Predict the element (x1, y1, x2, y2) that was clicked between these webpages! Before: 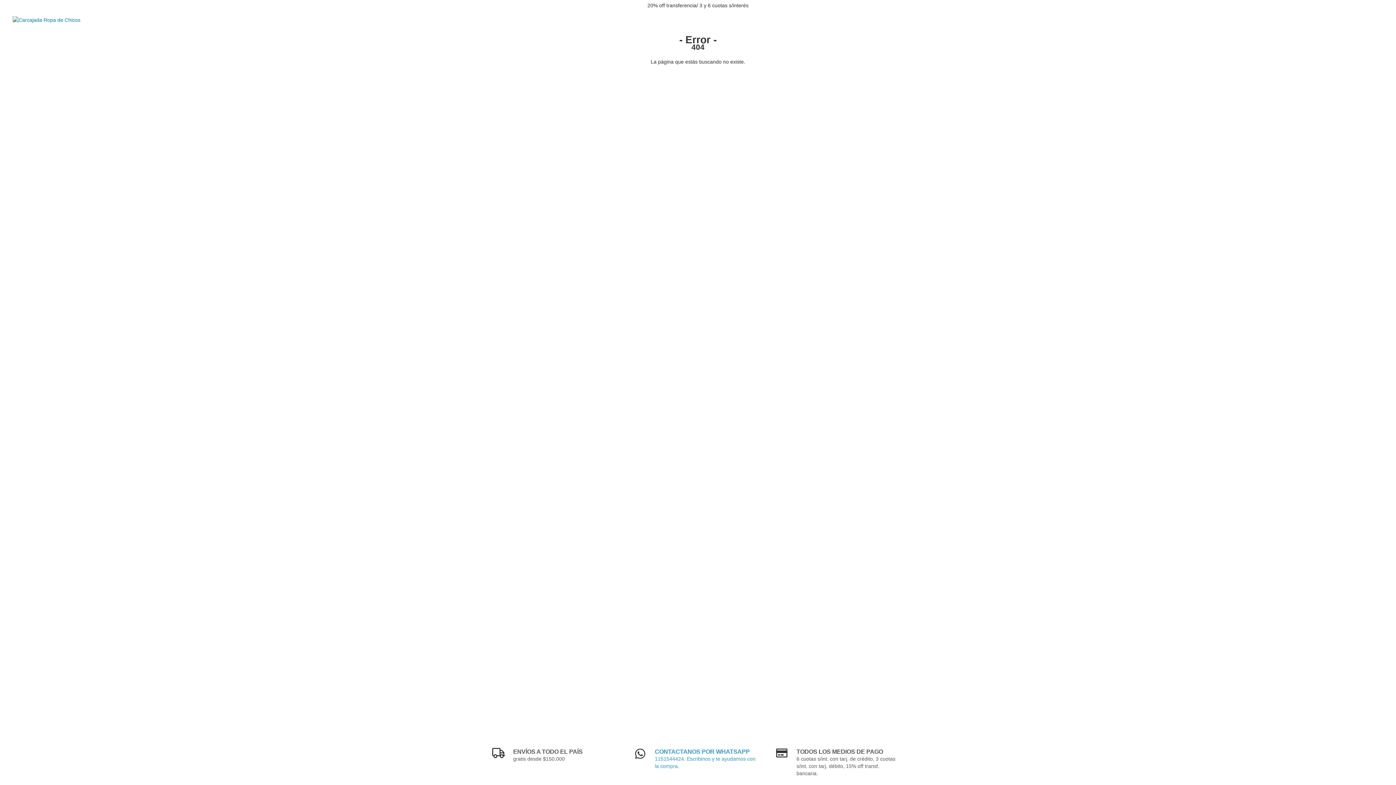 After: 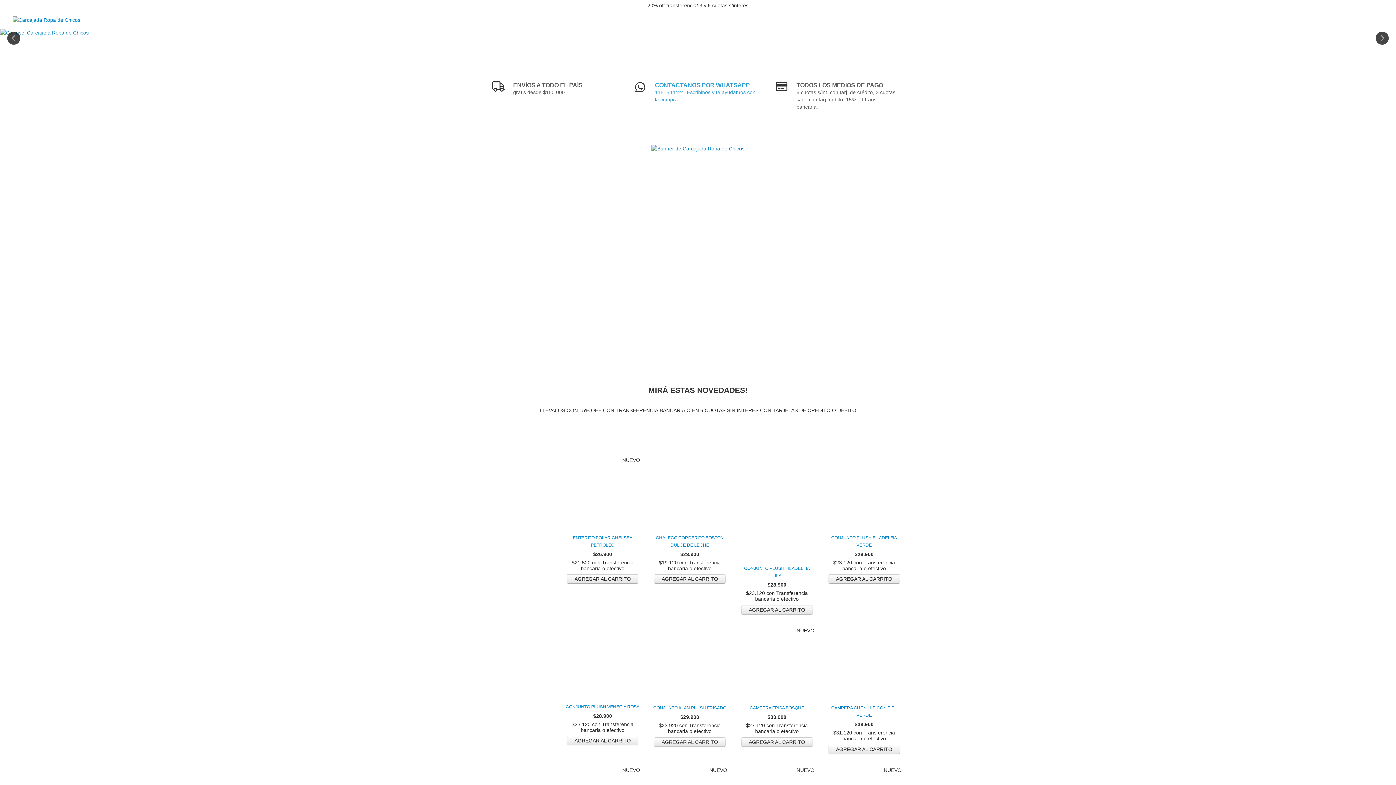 Action: bbox: (12, 16, 80, 22)